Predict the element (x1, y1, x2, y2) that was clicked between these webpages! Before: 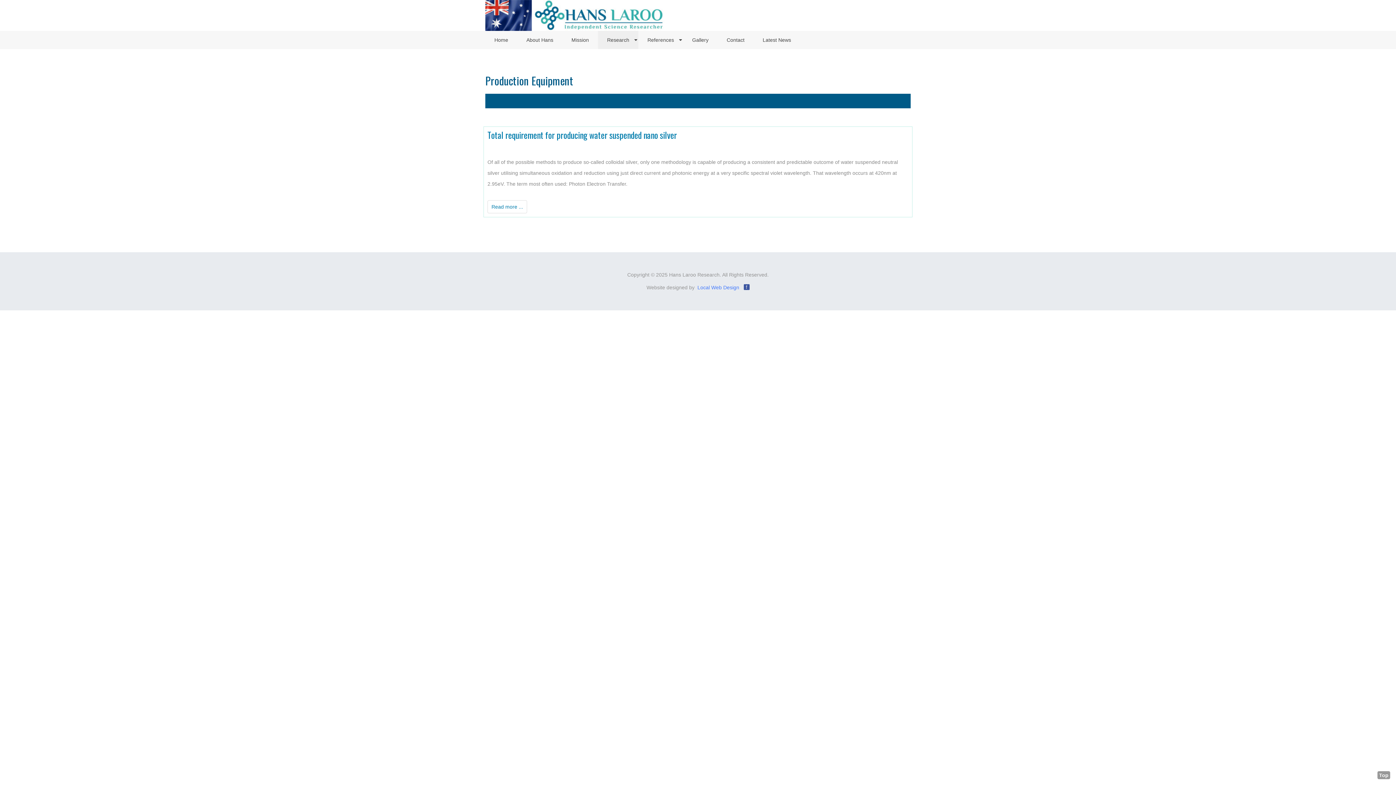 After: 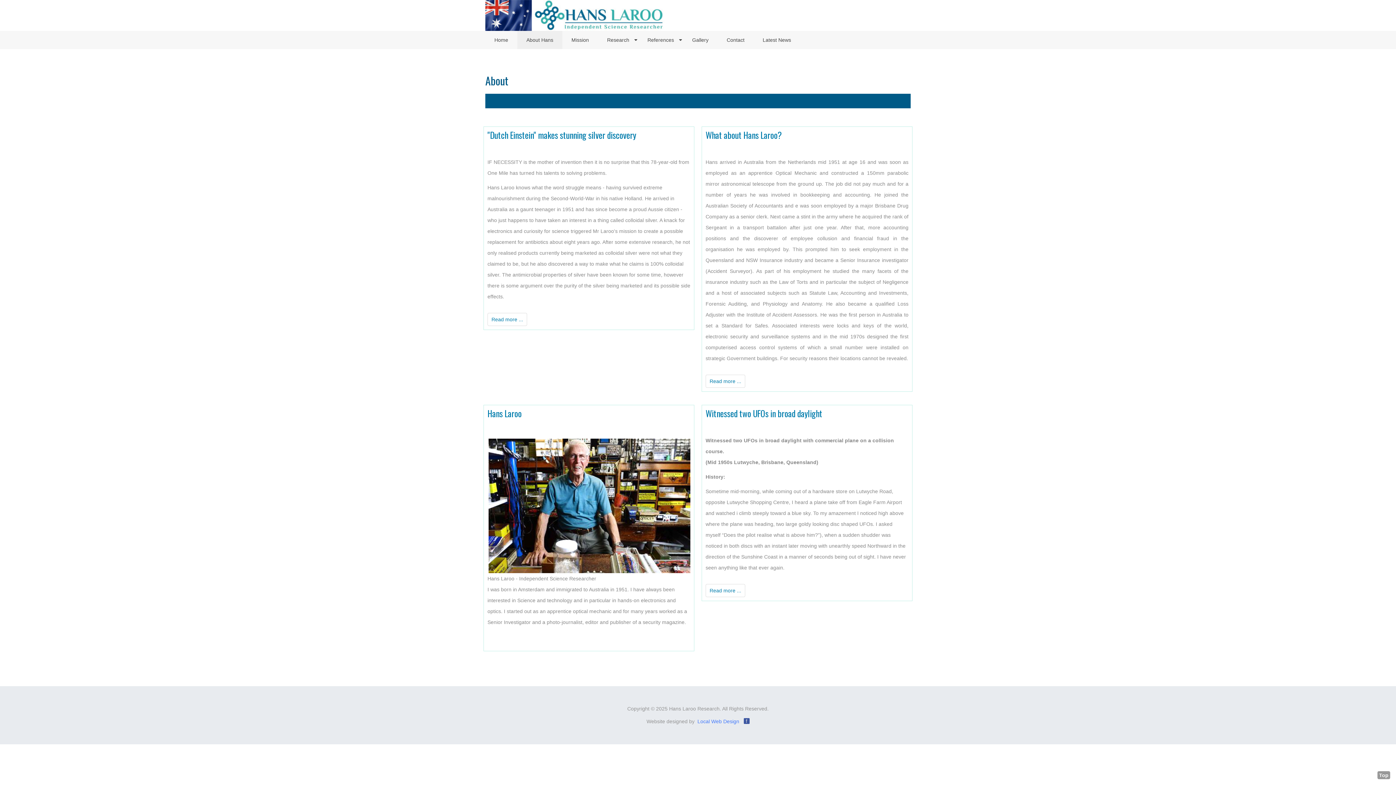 Action: bbox: (517, 30, 562, 49) label: About Hans